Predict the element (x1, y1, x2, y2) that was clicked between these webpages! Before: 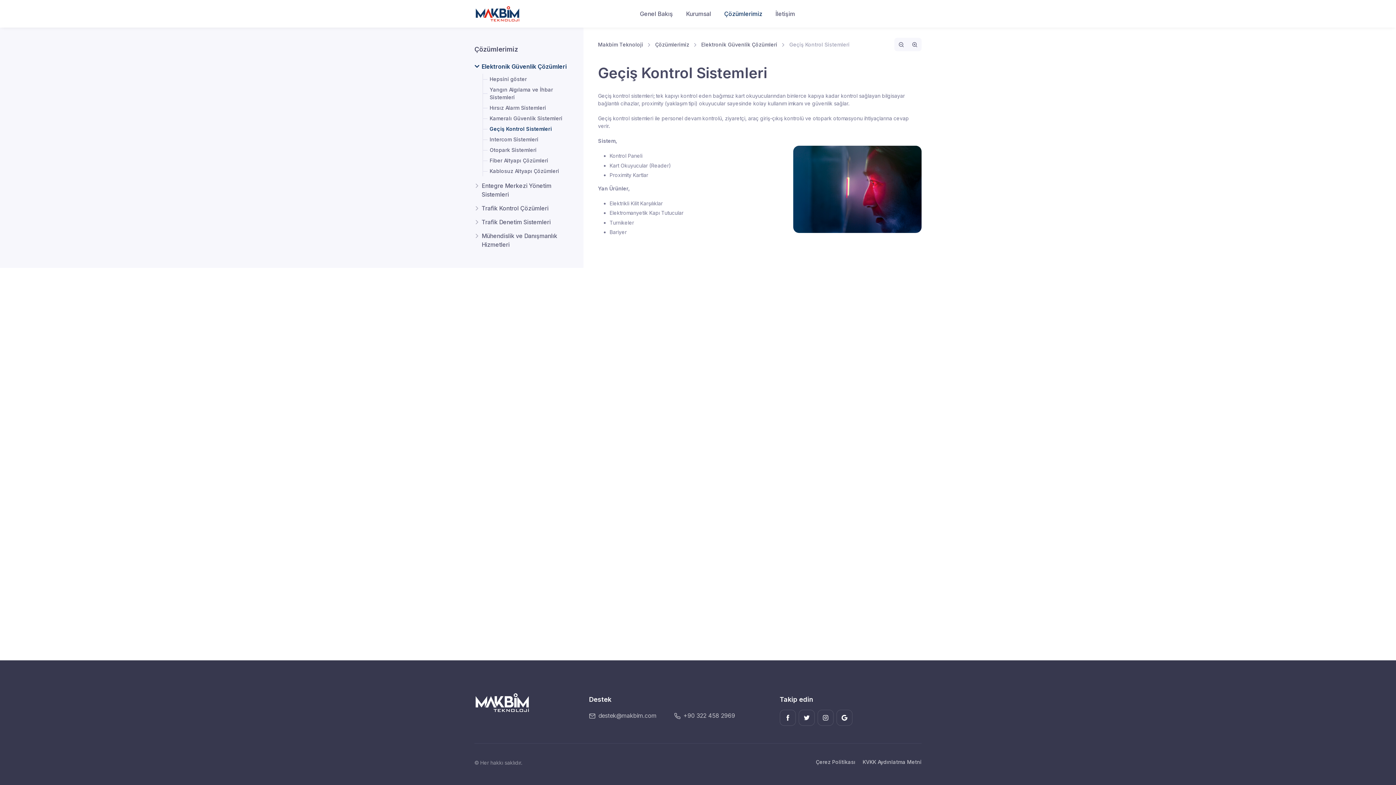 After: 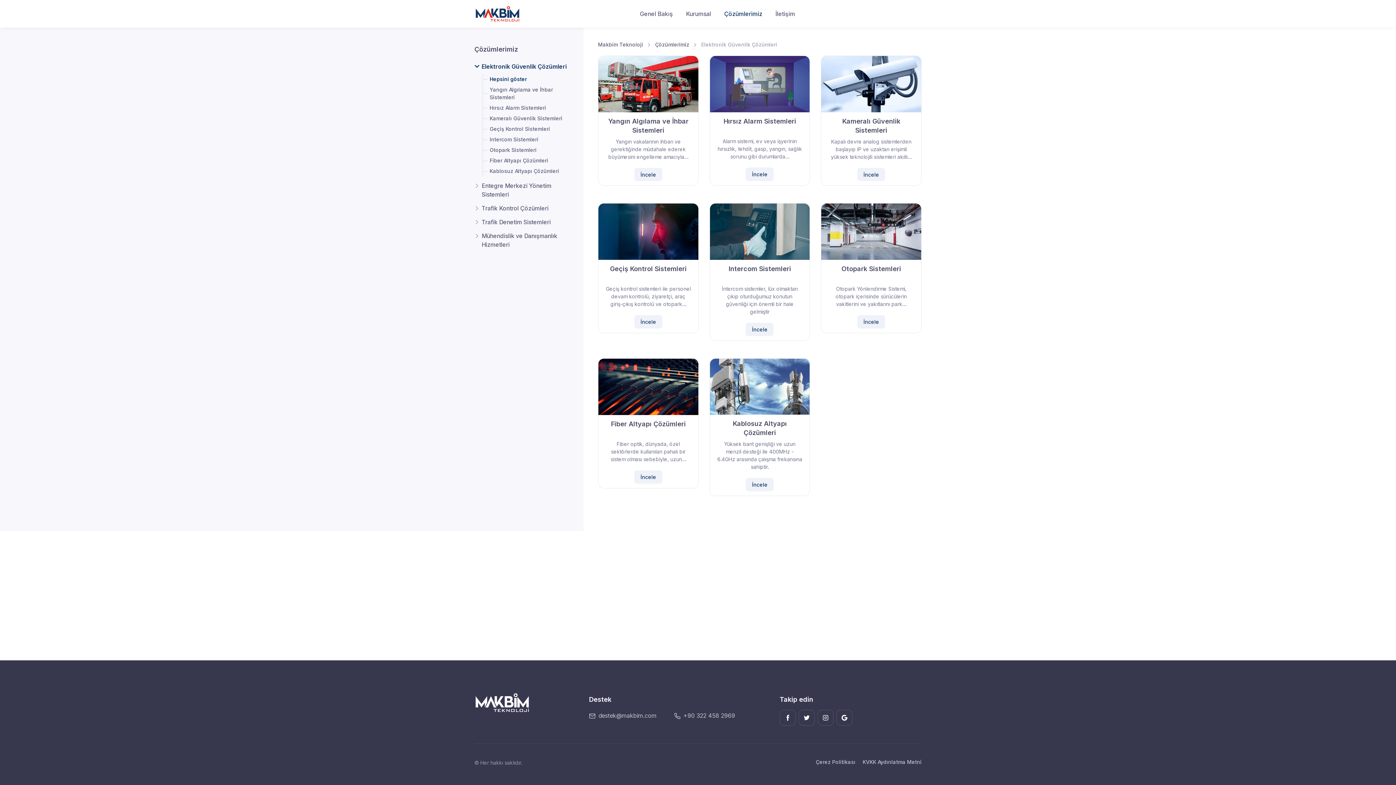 Action: bbox: (701, 41, 777, 47) label: Elektronik Güvenlik Çözümleri